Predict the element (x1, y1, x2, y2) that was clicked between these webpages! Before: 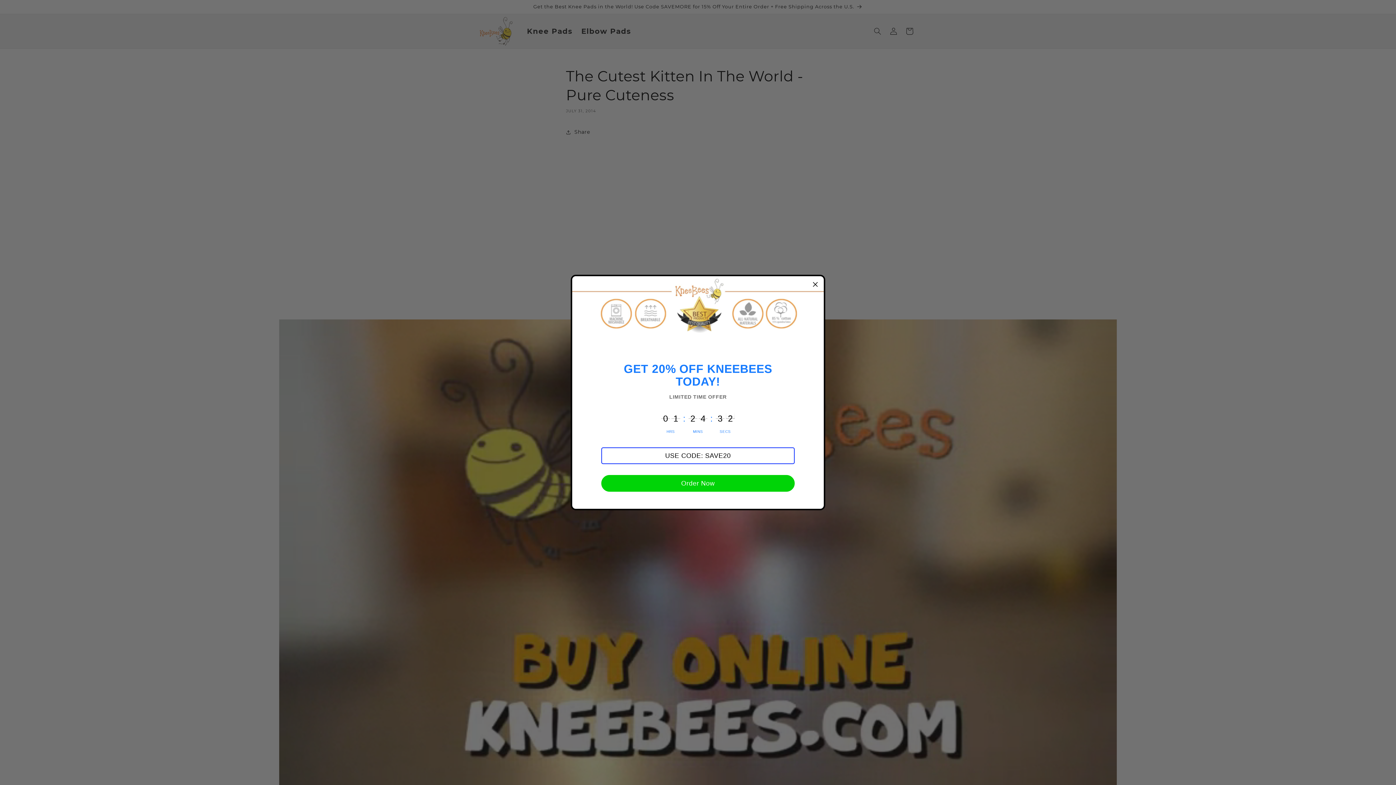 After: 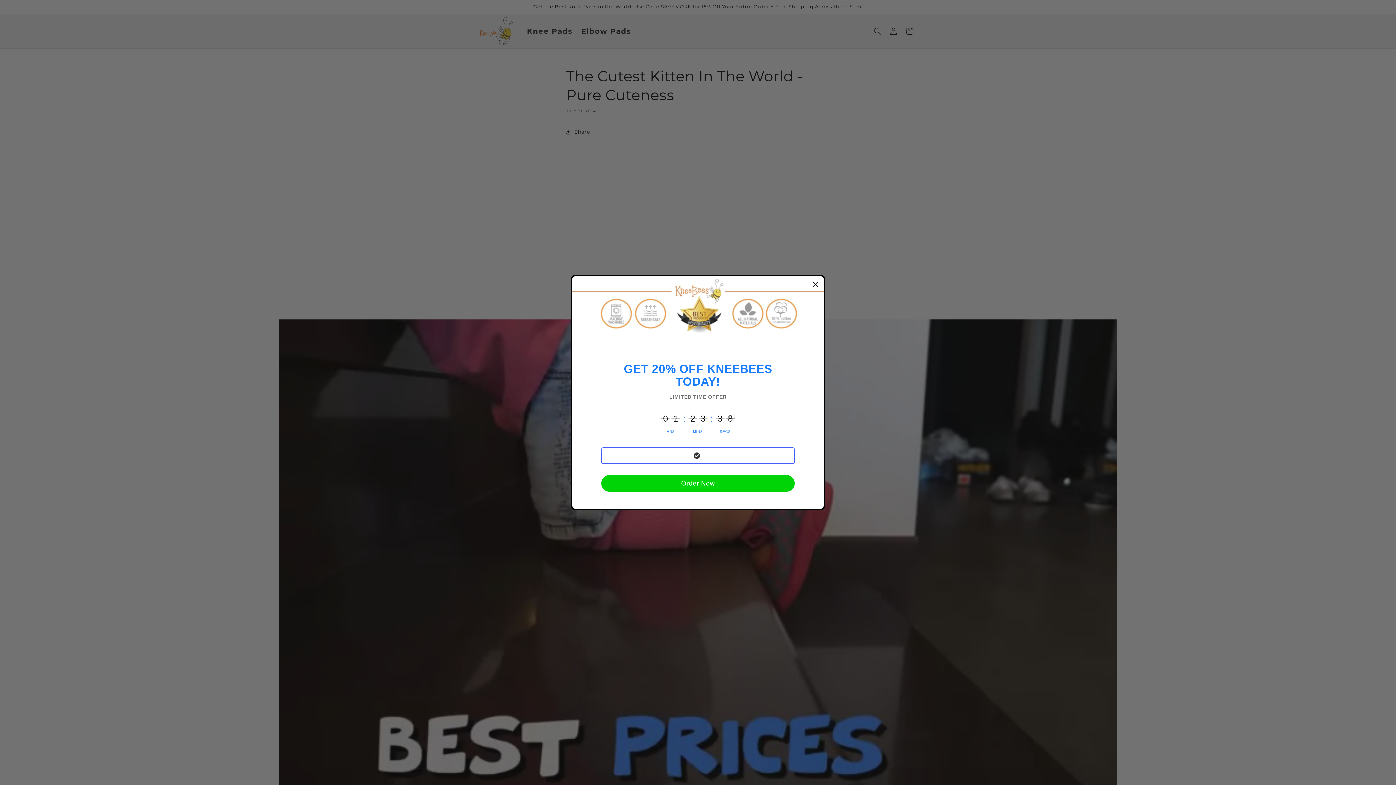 Action: label: USE CODE: SAVE20 bbox: (601, 447, 794, 464)